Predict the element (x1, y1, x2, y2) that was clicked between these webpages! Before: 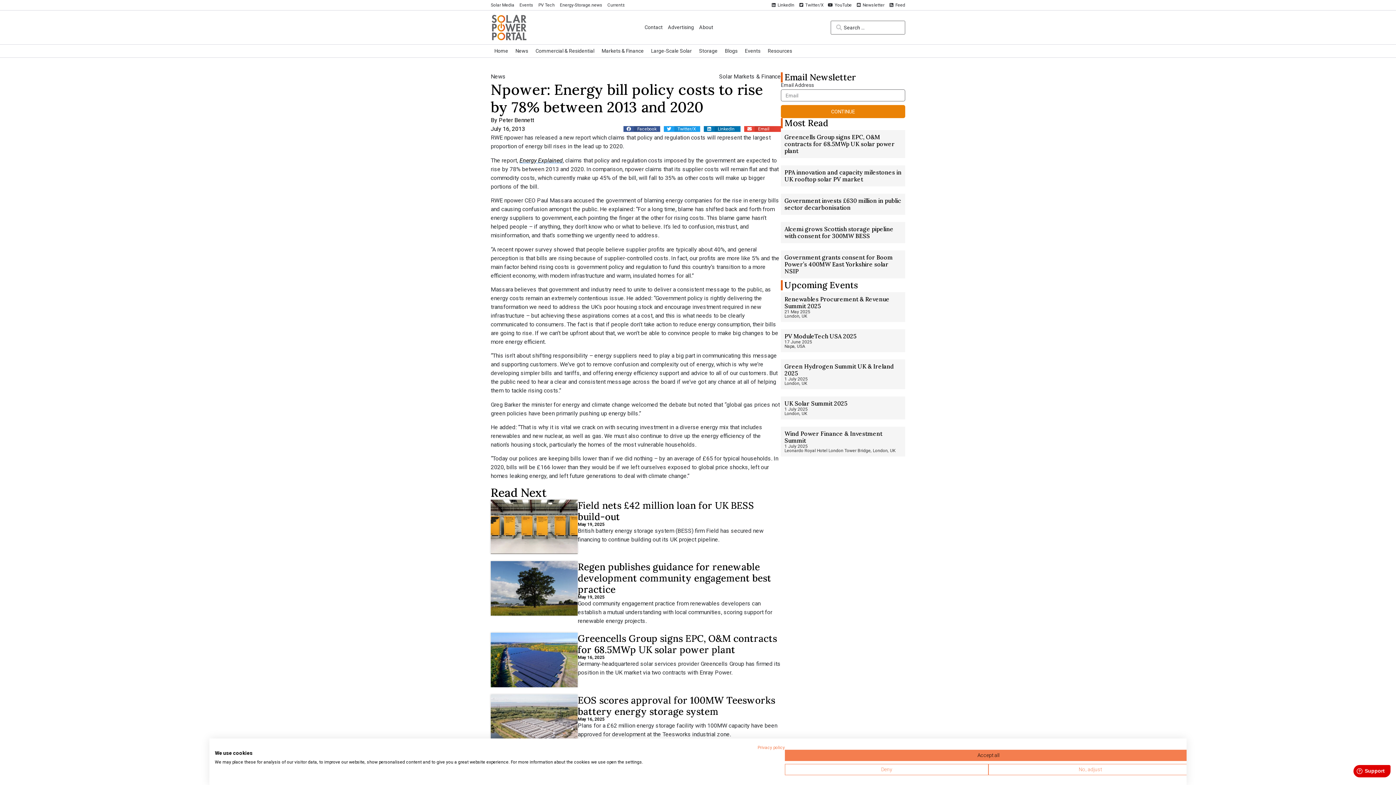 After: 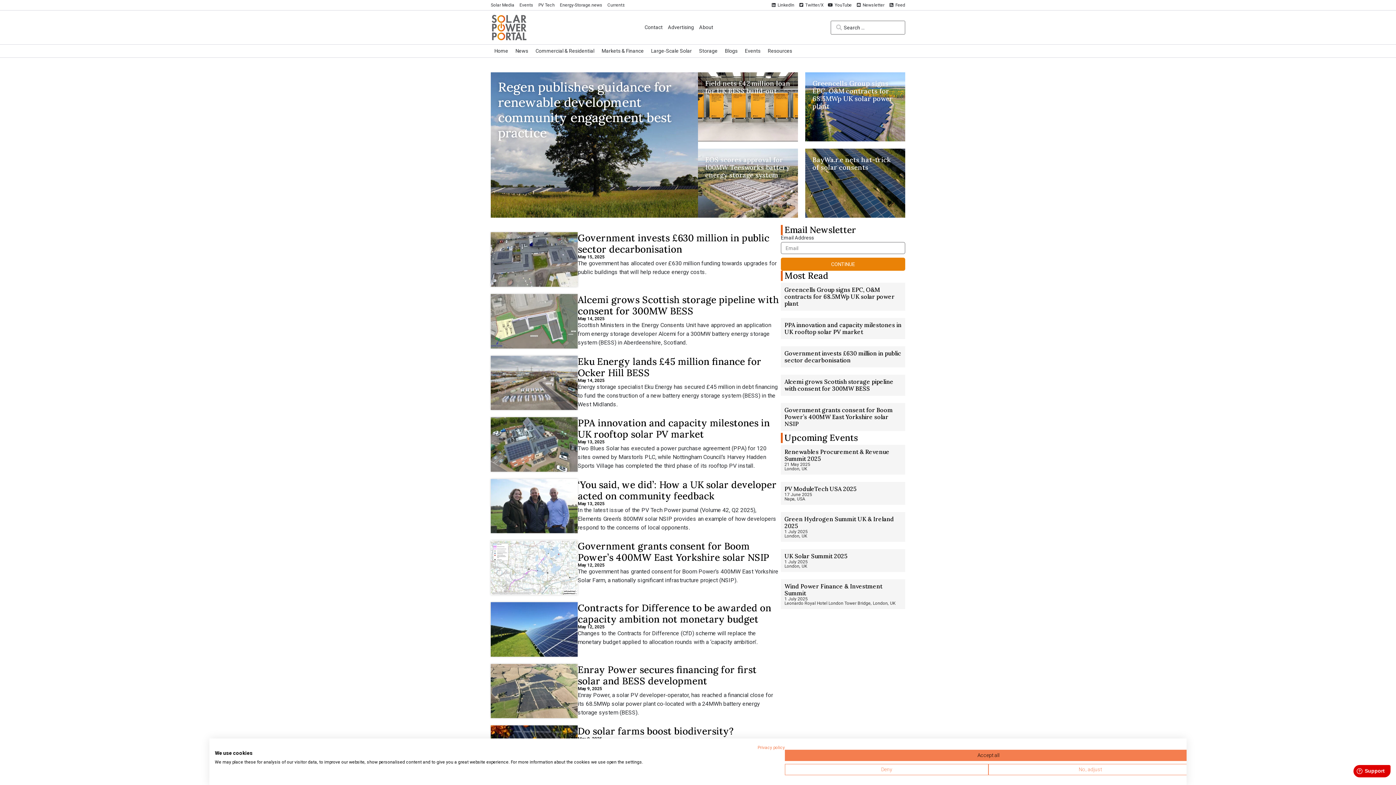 Action: label: Home bbox: (490, 44, 512, 57)